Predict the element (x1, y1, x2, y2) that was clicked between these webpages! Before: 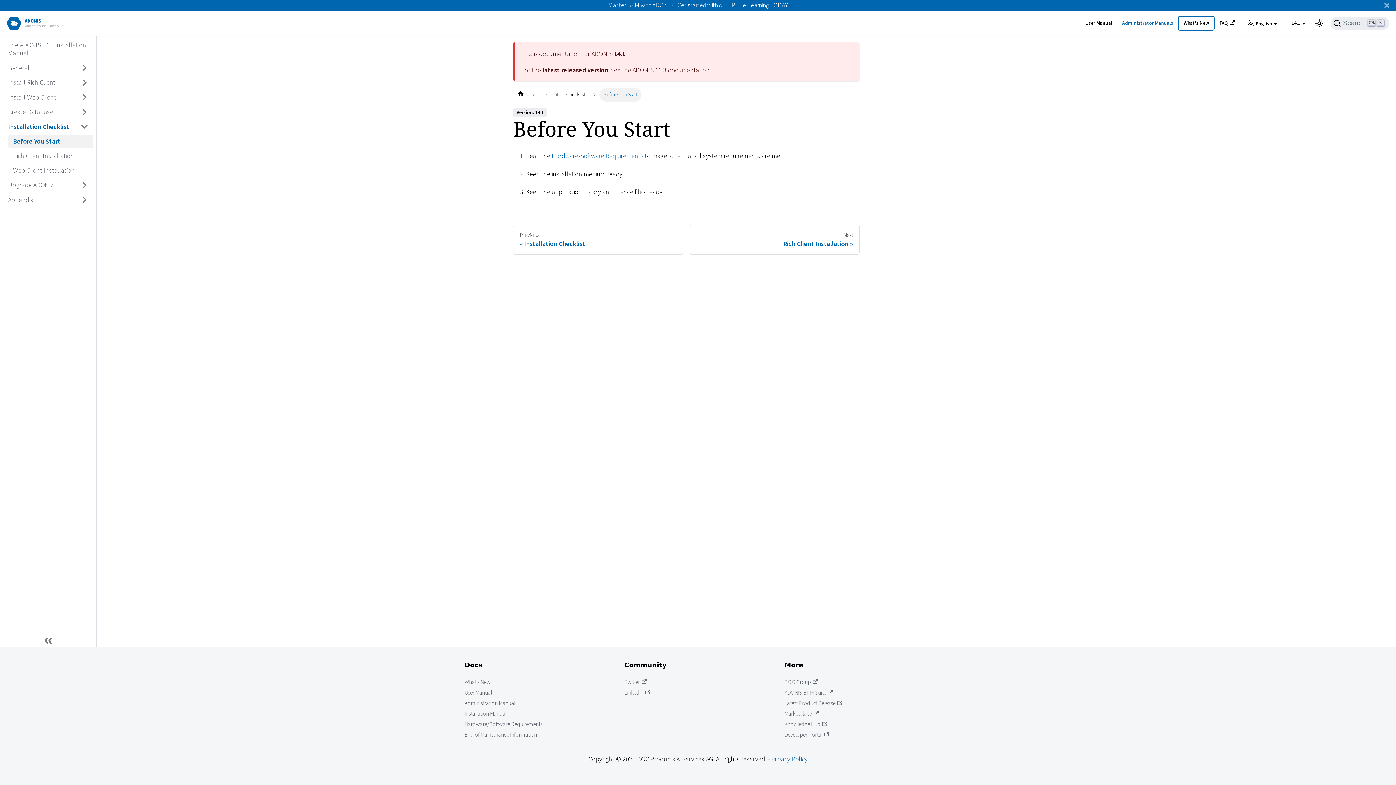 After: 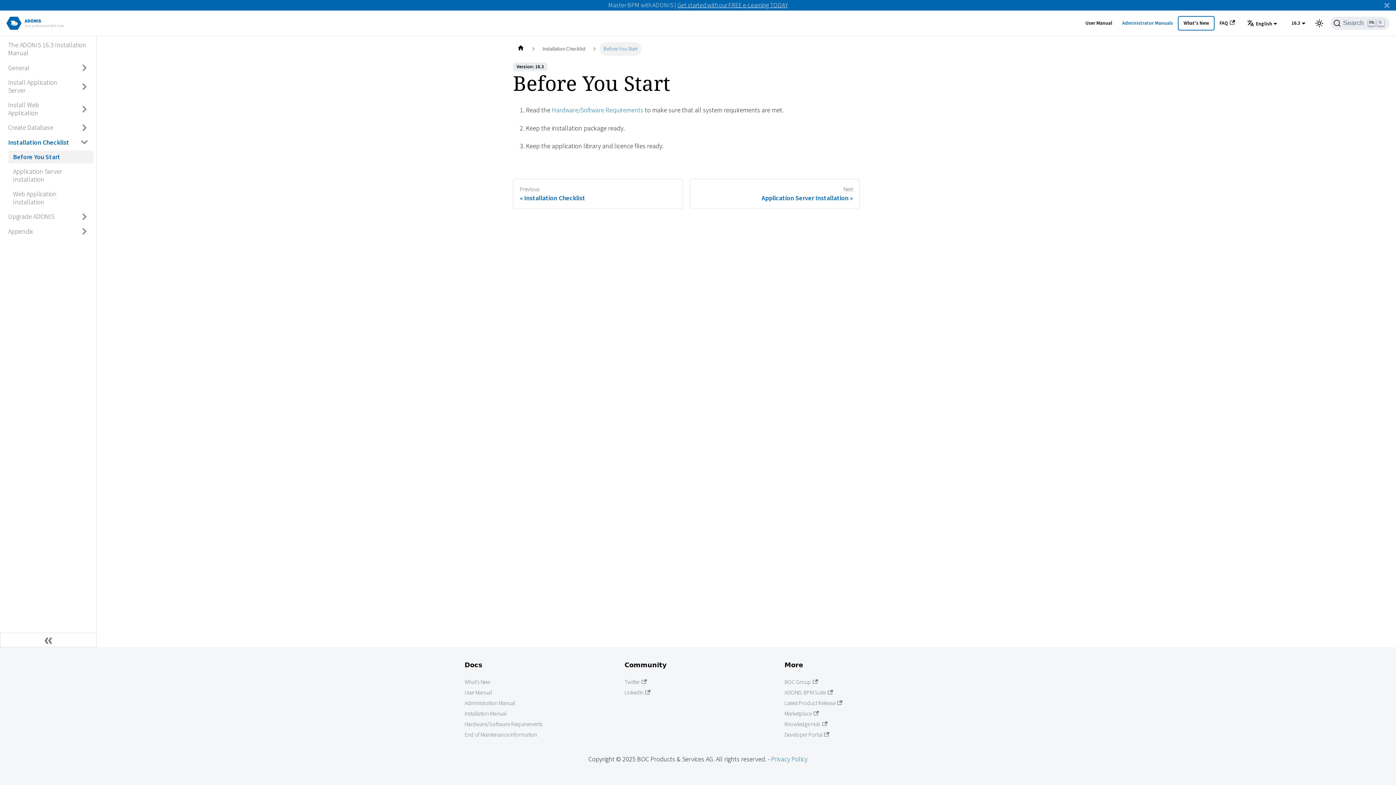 Action: label: latest released version bbox: (542, 64, 608, 74)